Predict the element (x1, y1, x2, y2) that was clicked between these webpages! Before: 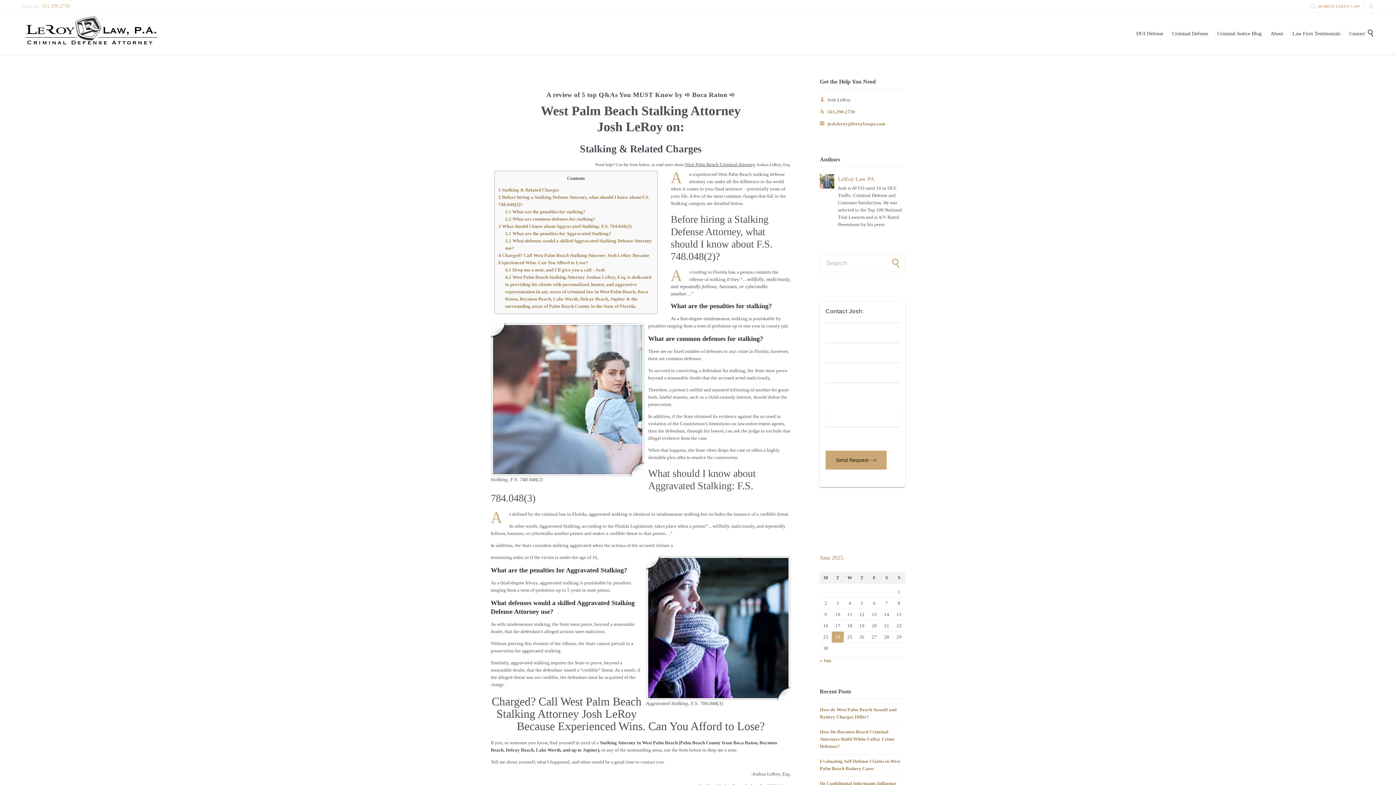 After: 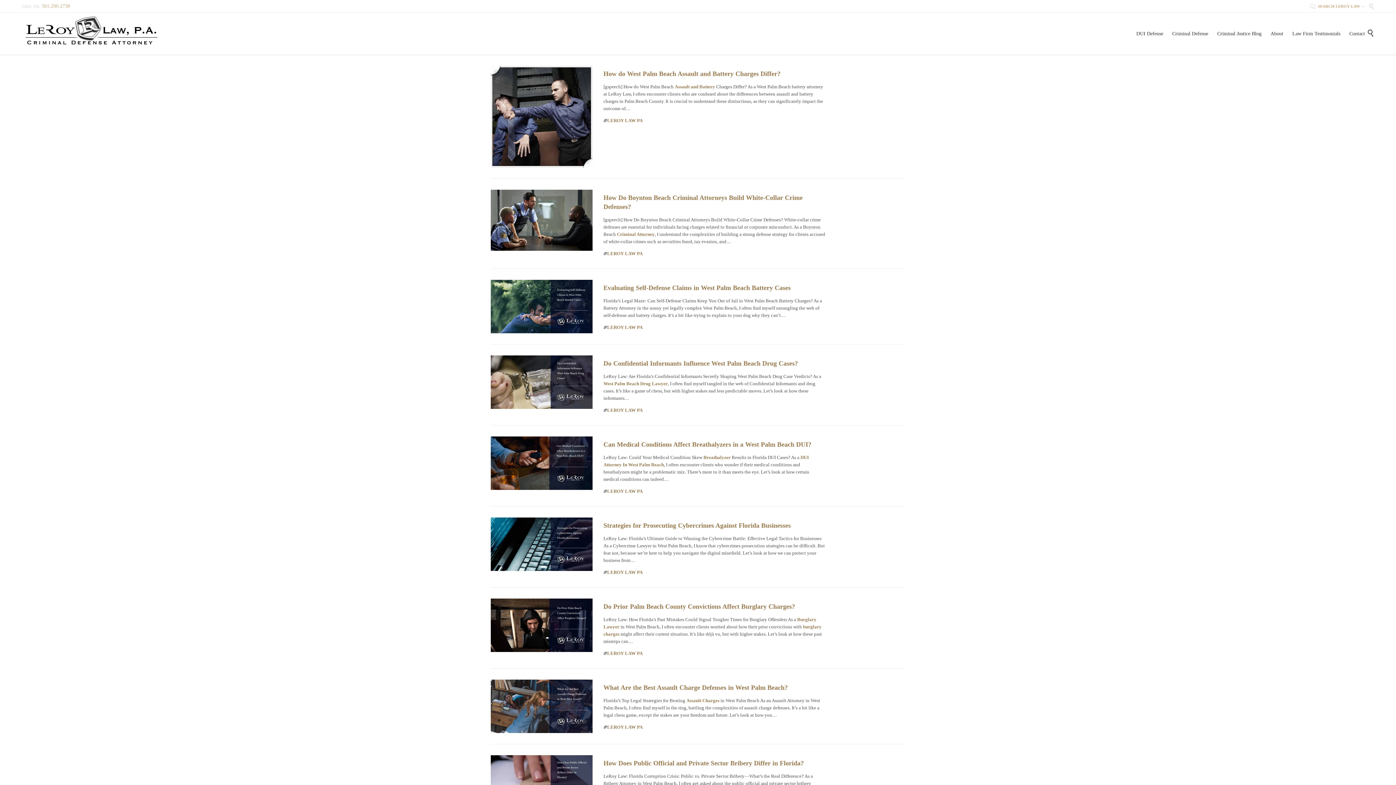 Action: label: « Jun bbox: (820, 658, 831, 663)